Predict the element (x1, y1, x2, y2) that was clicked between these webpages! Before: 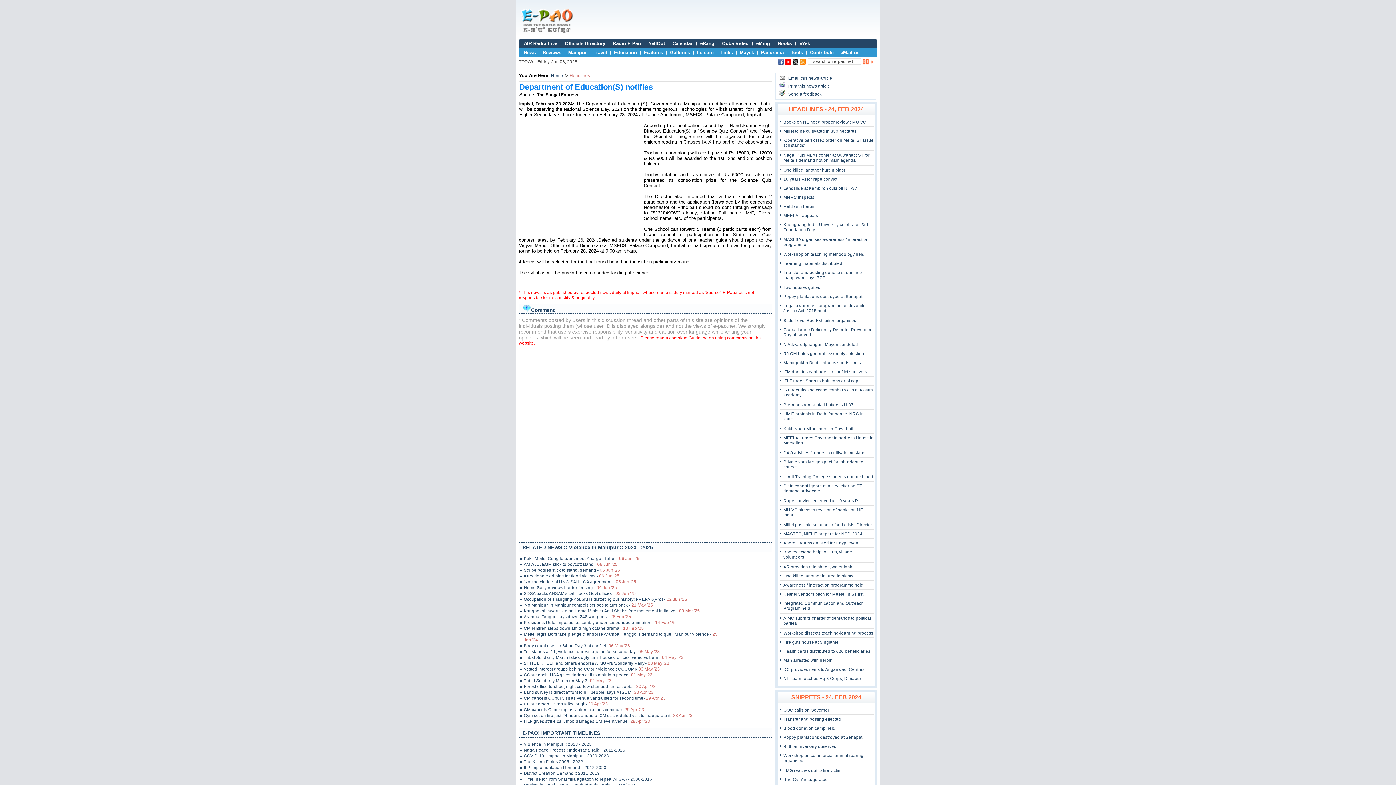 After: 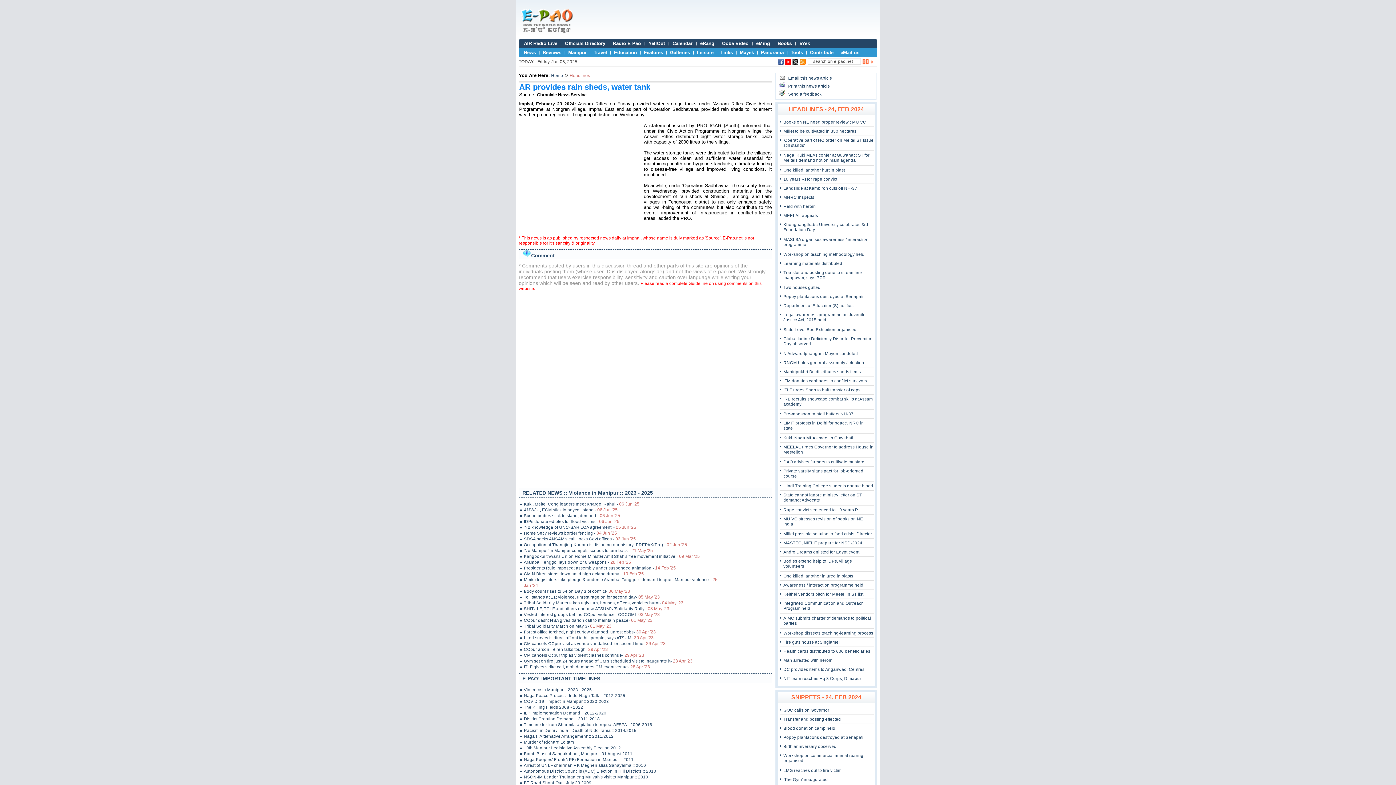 Action: bbox: (783, 565, 852, 569) label: AR provides rain sheds, water tank